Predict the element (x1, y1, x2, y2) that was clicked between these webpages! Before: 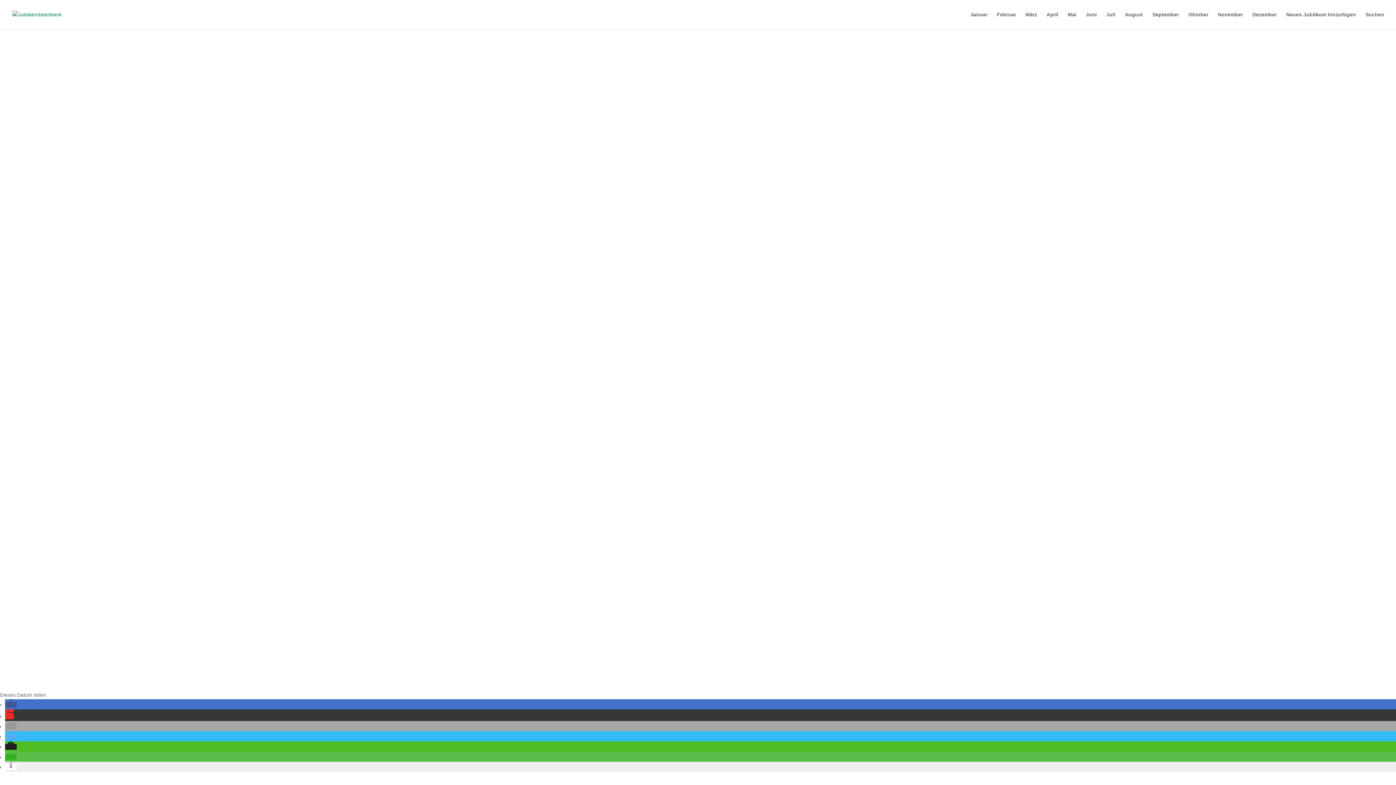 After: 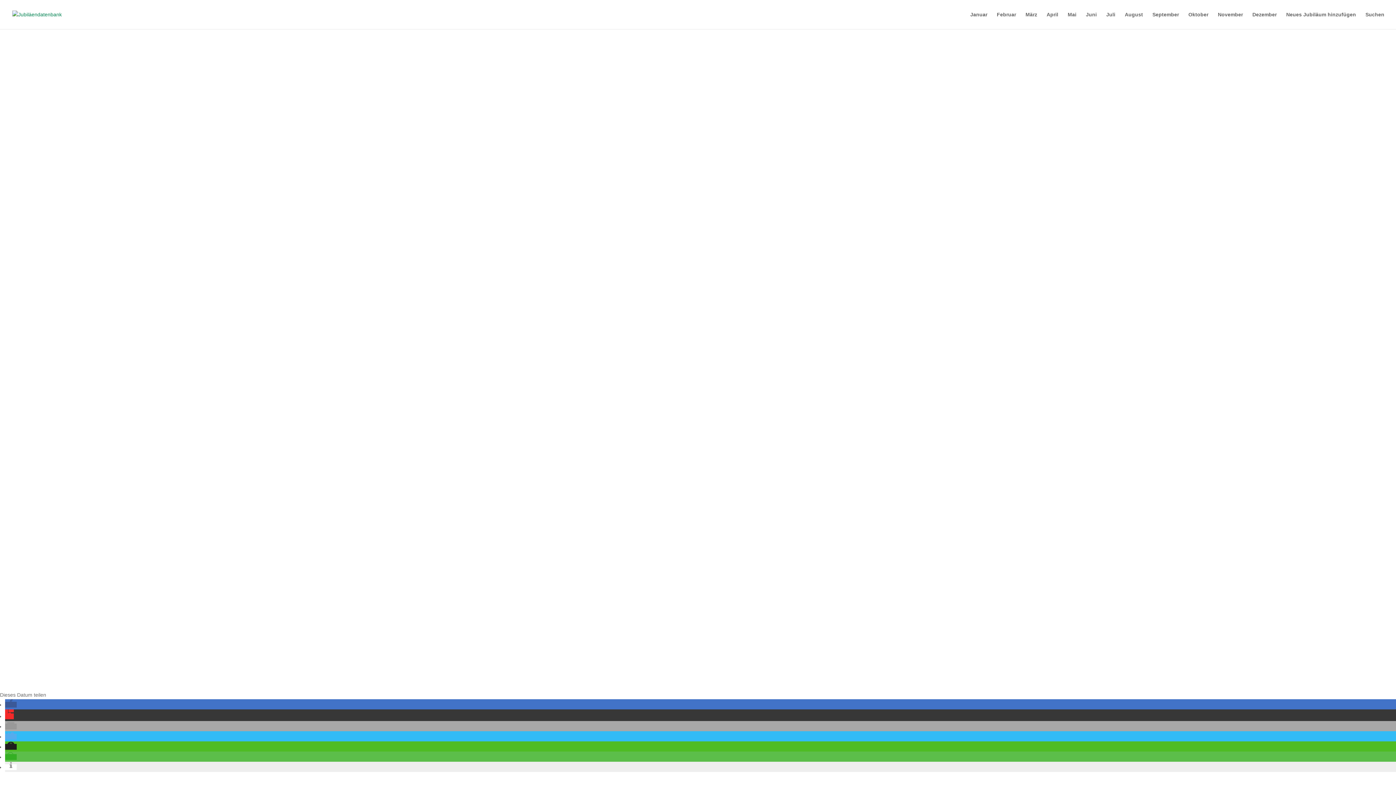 Action: bbox: (5, 713, 13, 719) label: Bei Flipboard teilen